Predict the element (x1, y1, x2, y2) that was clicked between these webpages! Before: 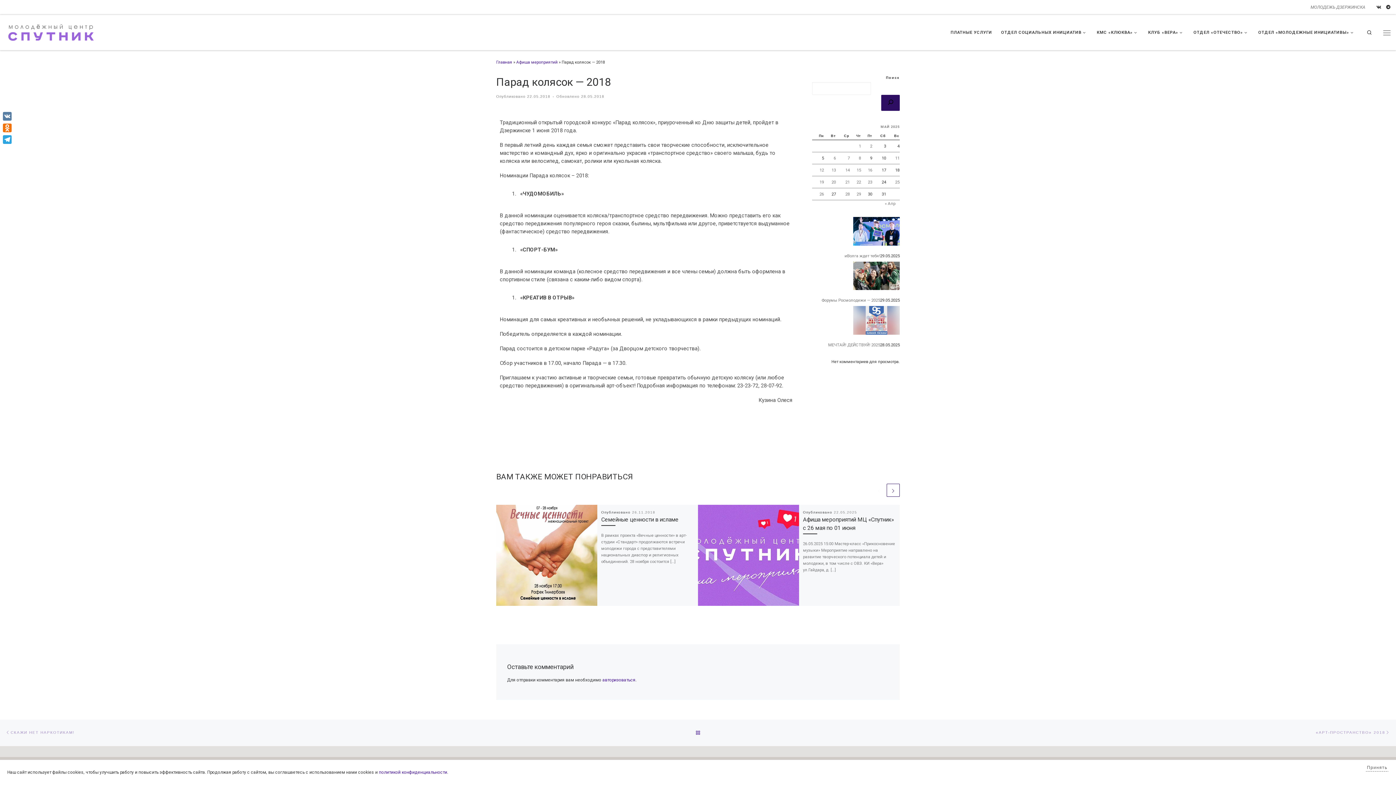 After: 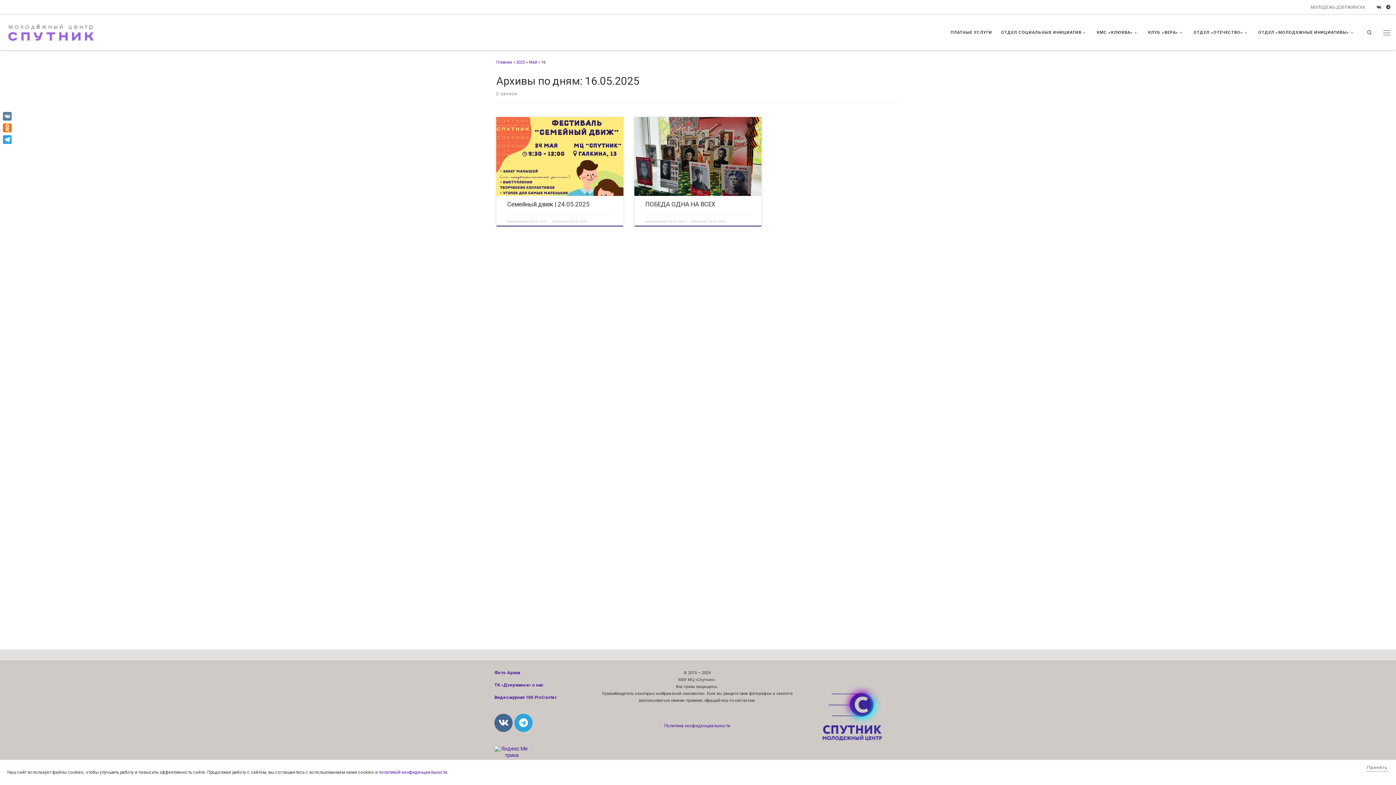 Action: label: Записи, опубликованные 16.05.2025 bbox: (868, 166, 872, 173)